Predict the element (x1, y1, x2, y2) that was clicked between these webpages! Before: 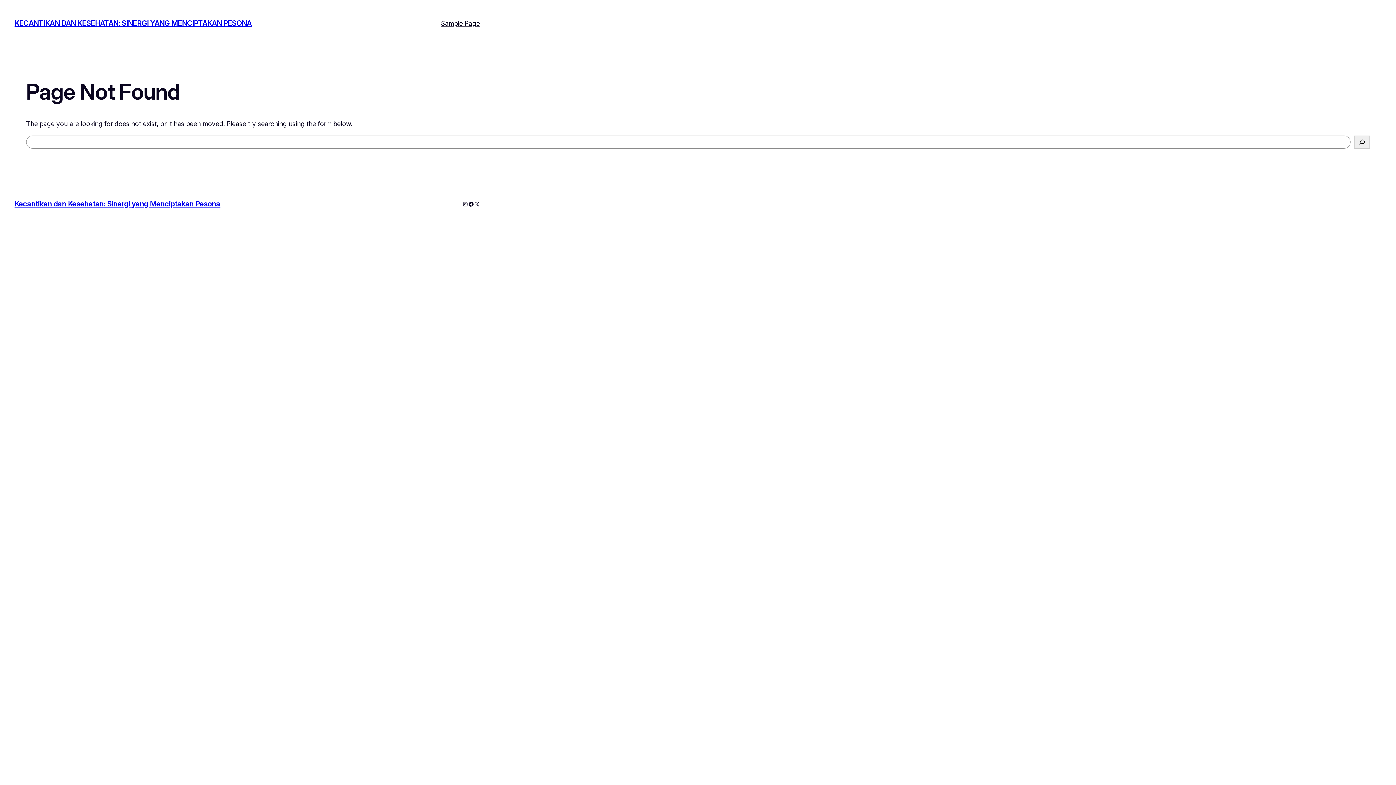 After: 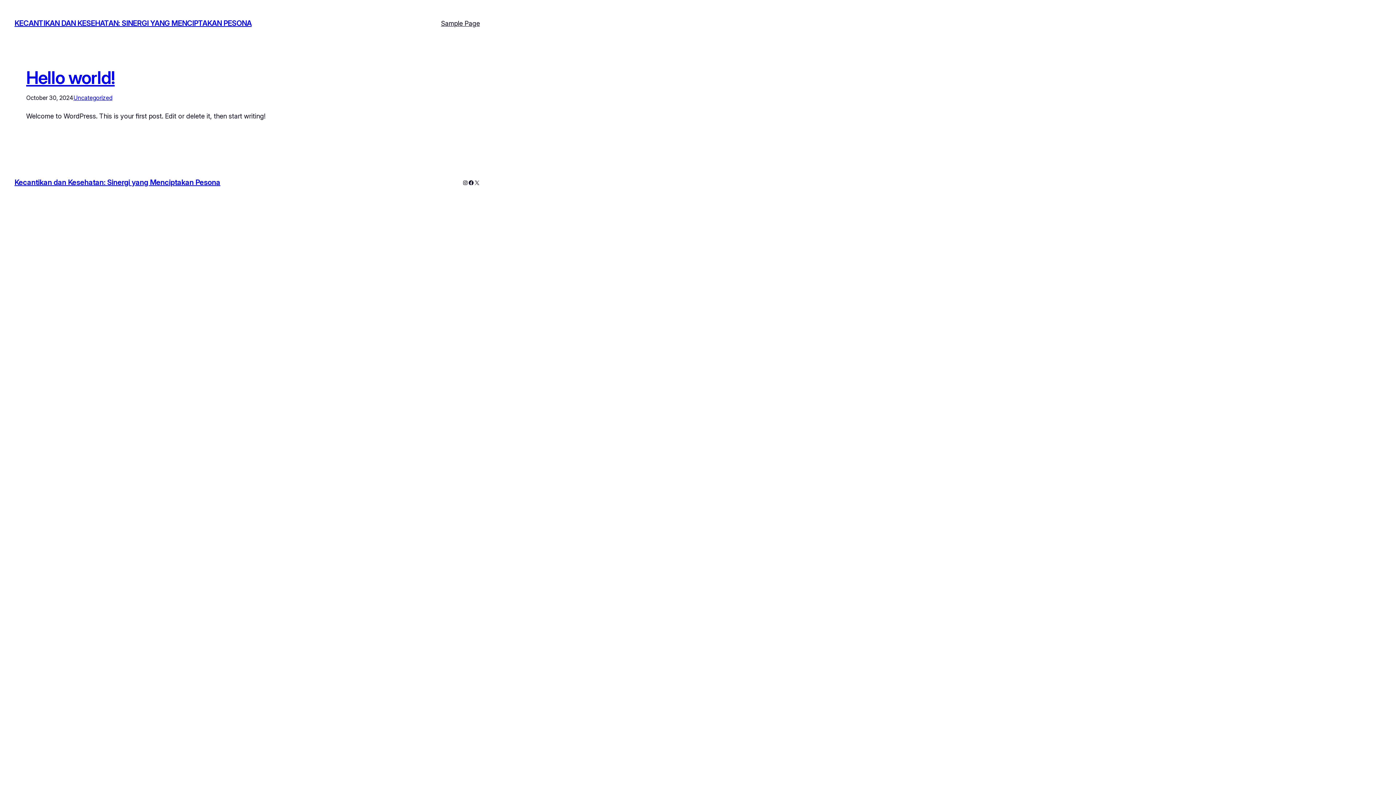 Action: label: Kecantikan dan Kesehatan: Sinergi yang Menciptakan Pesona bbox: (14, 199, 220, 208)